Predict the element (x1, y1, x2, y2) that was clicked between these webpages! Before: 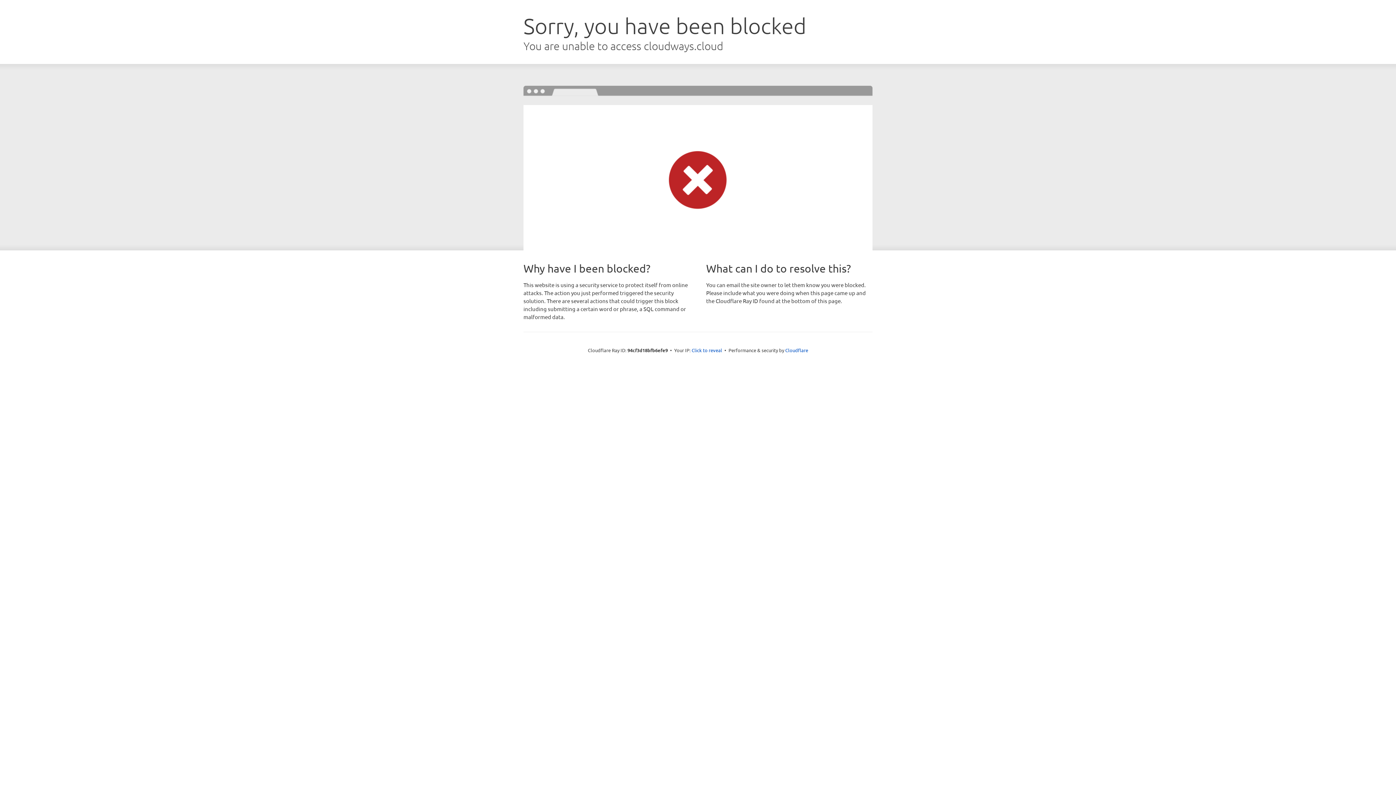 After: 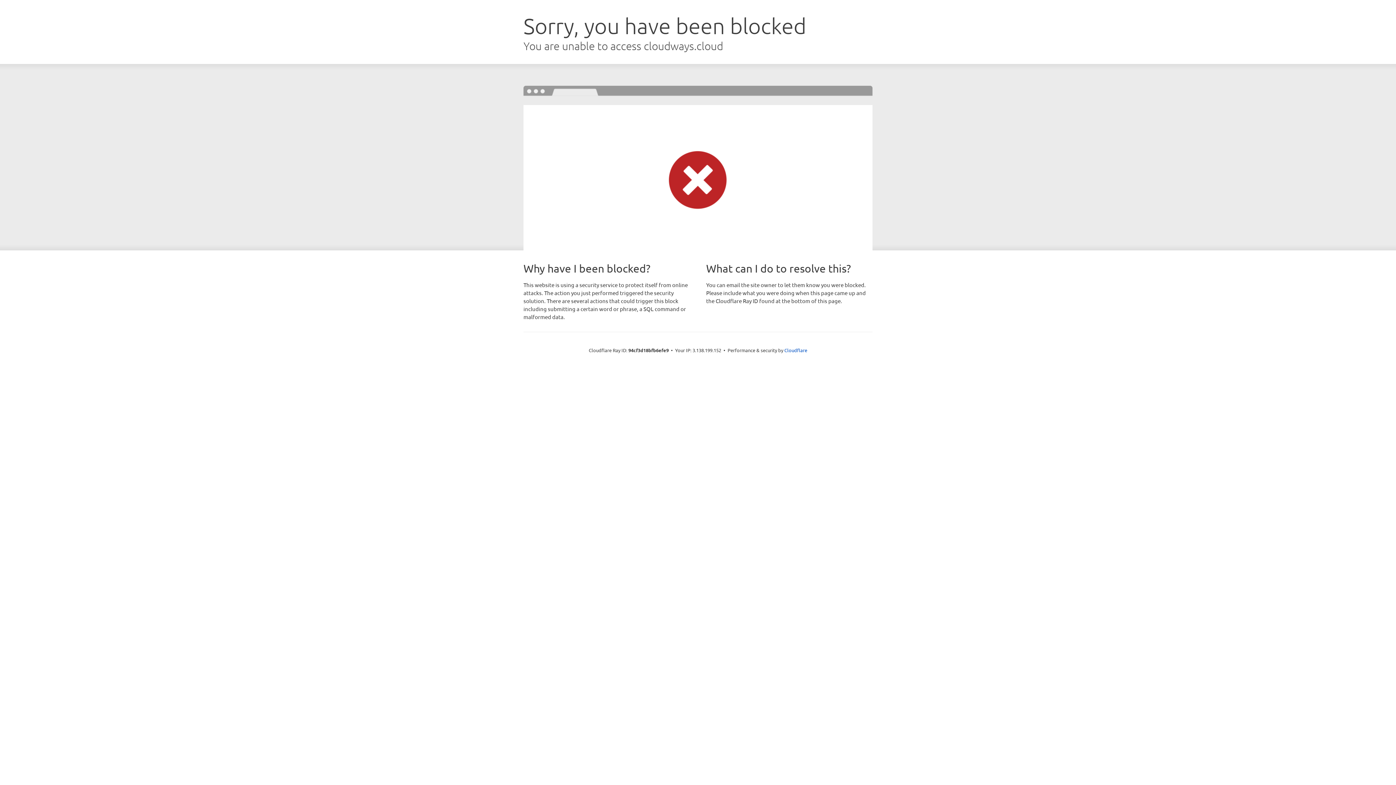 Action: bbox: (691, 346, 722, 353) label: Click to reveal